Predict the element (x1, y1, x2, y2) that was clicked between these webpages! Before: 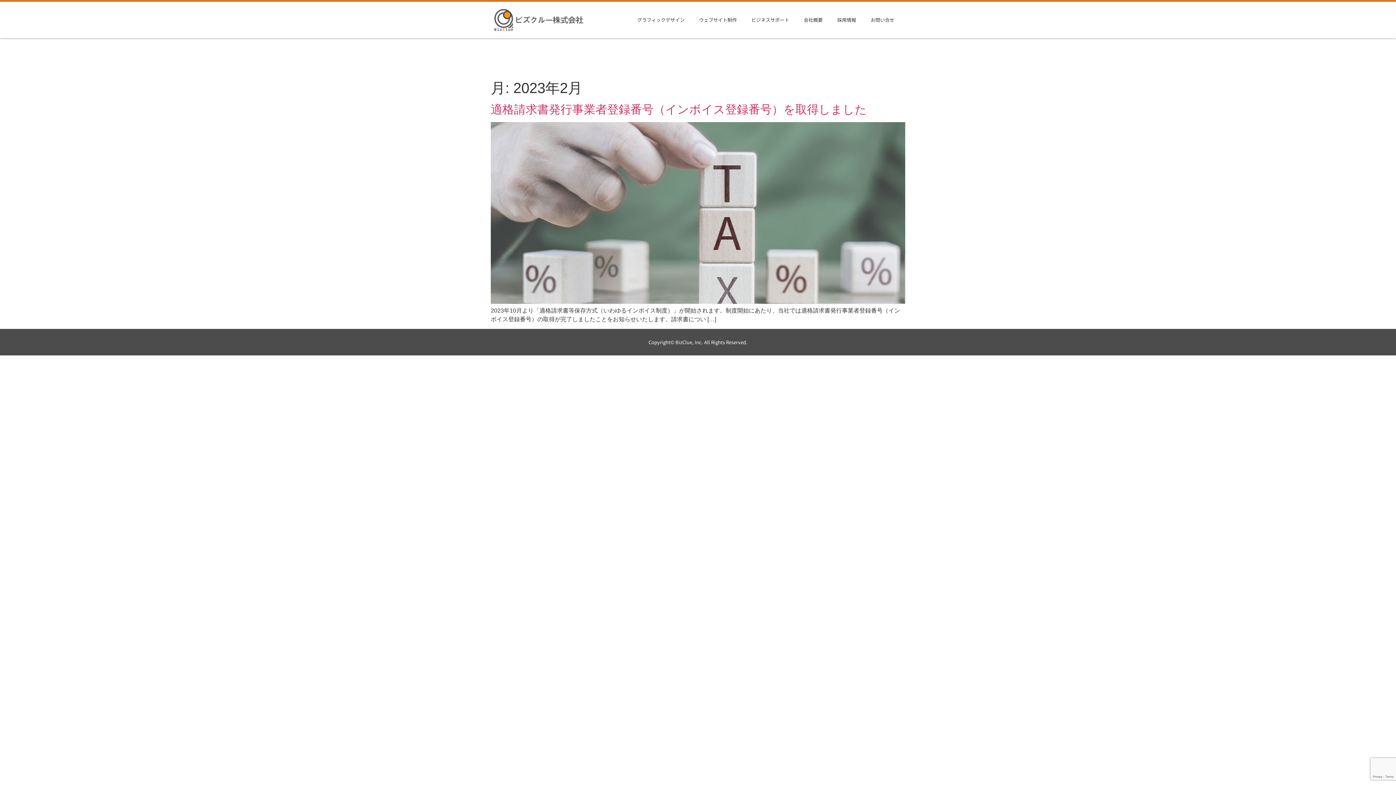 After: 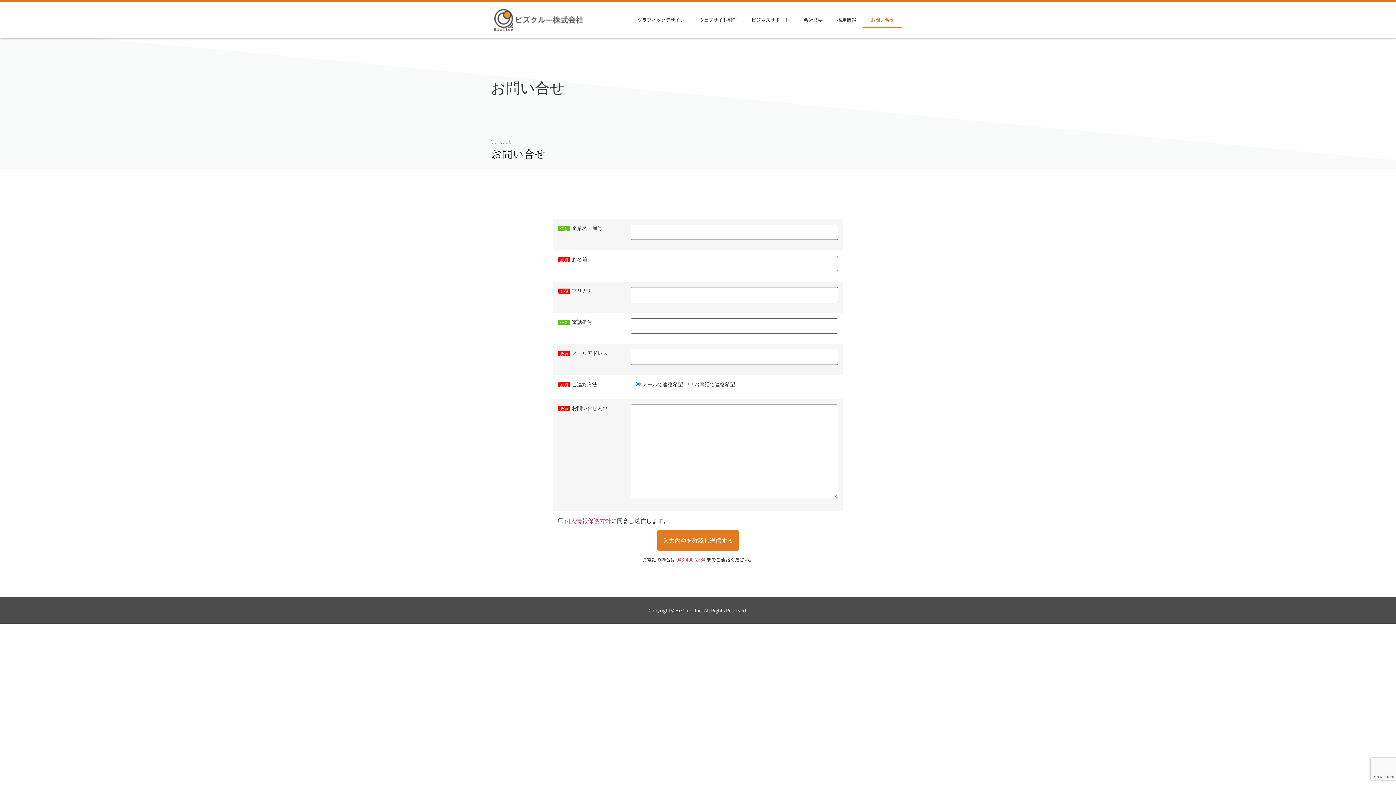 Action: bbox: (863, 11, 901, 28) label: お問い合せ